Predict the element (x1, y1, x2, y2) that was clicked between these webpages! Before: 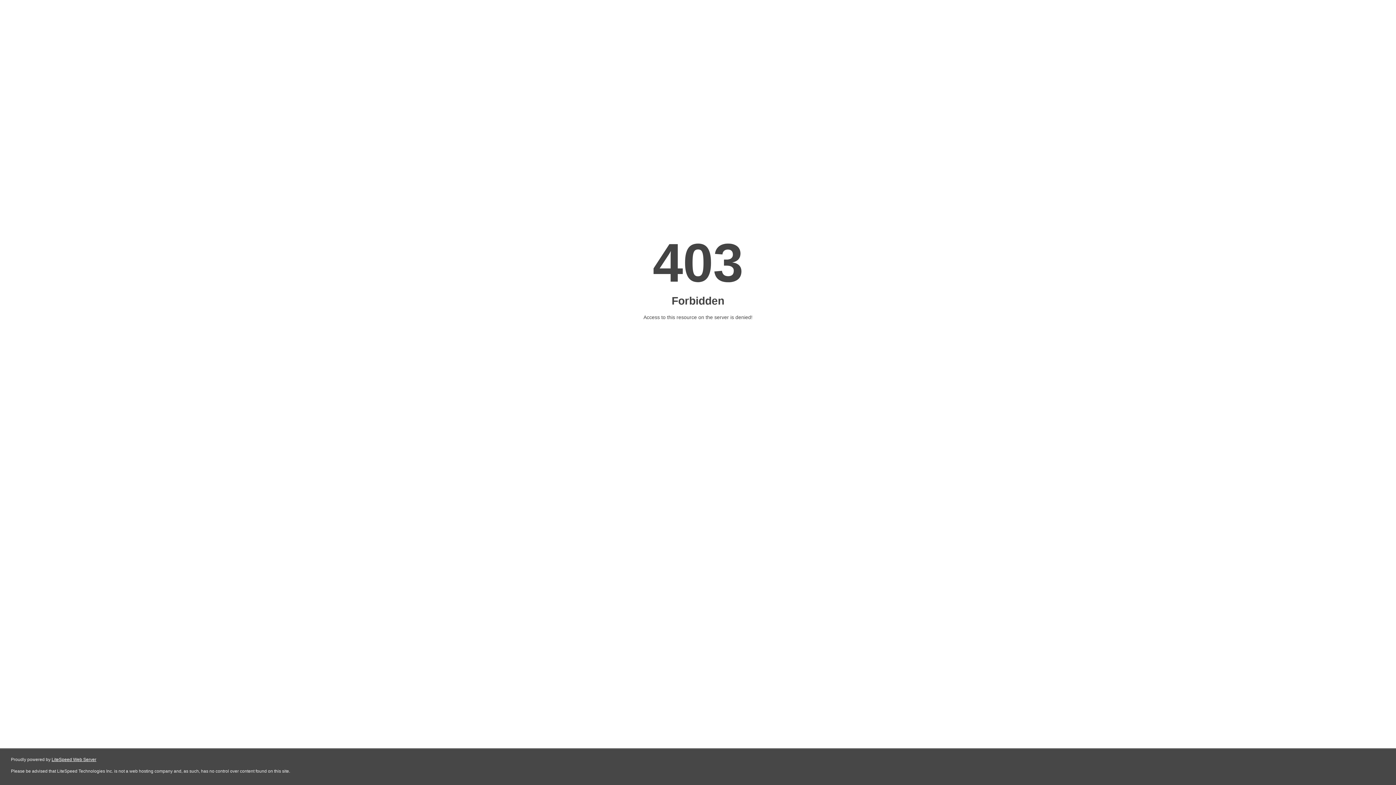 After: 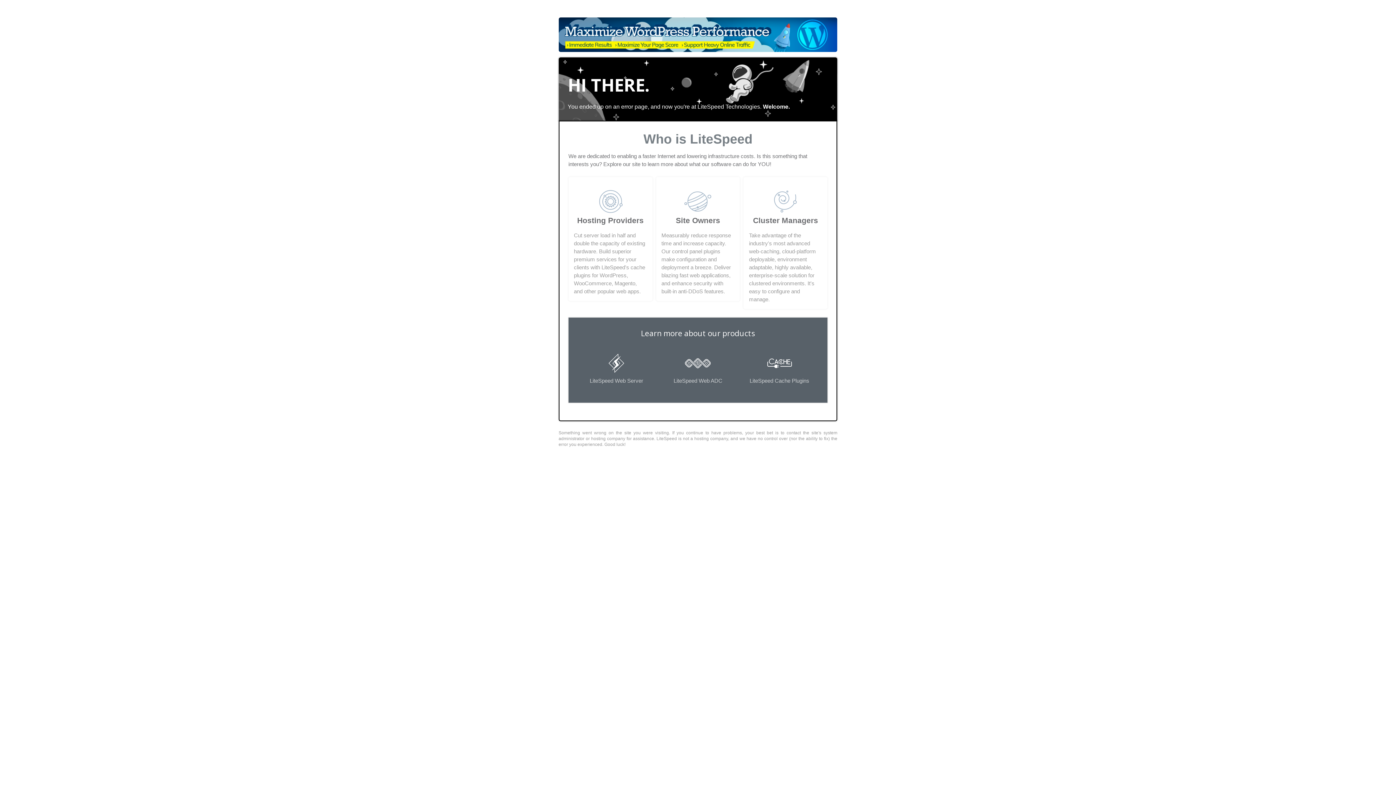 Action: label: LiteSpeed Web Server bbox: (51, 757, 96, 762)